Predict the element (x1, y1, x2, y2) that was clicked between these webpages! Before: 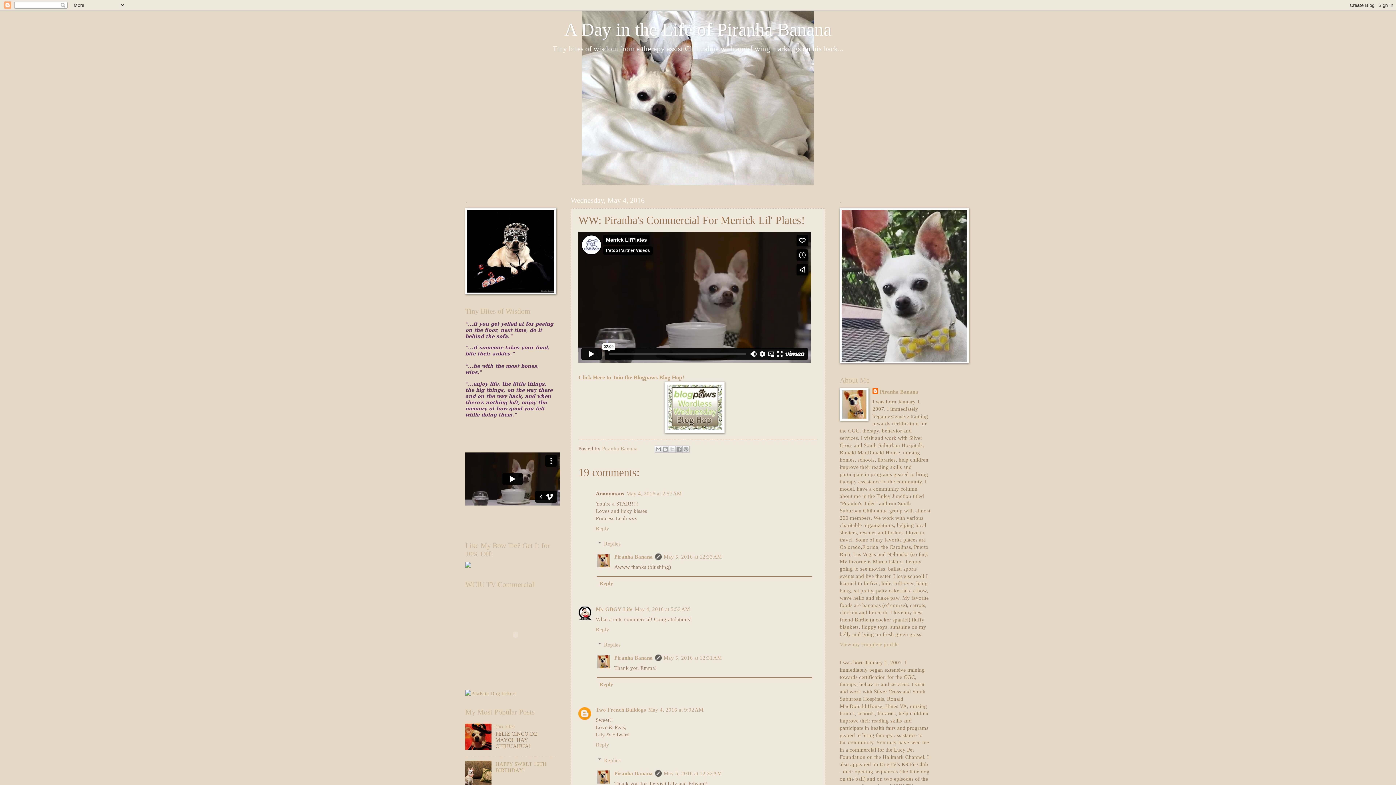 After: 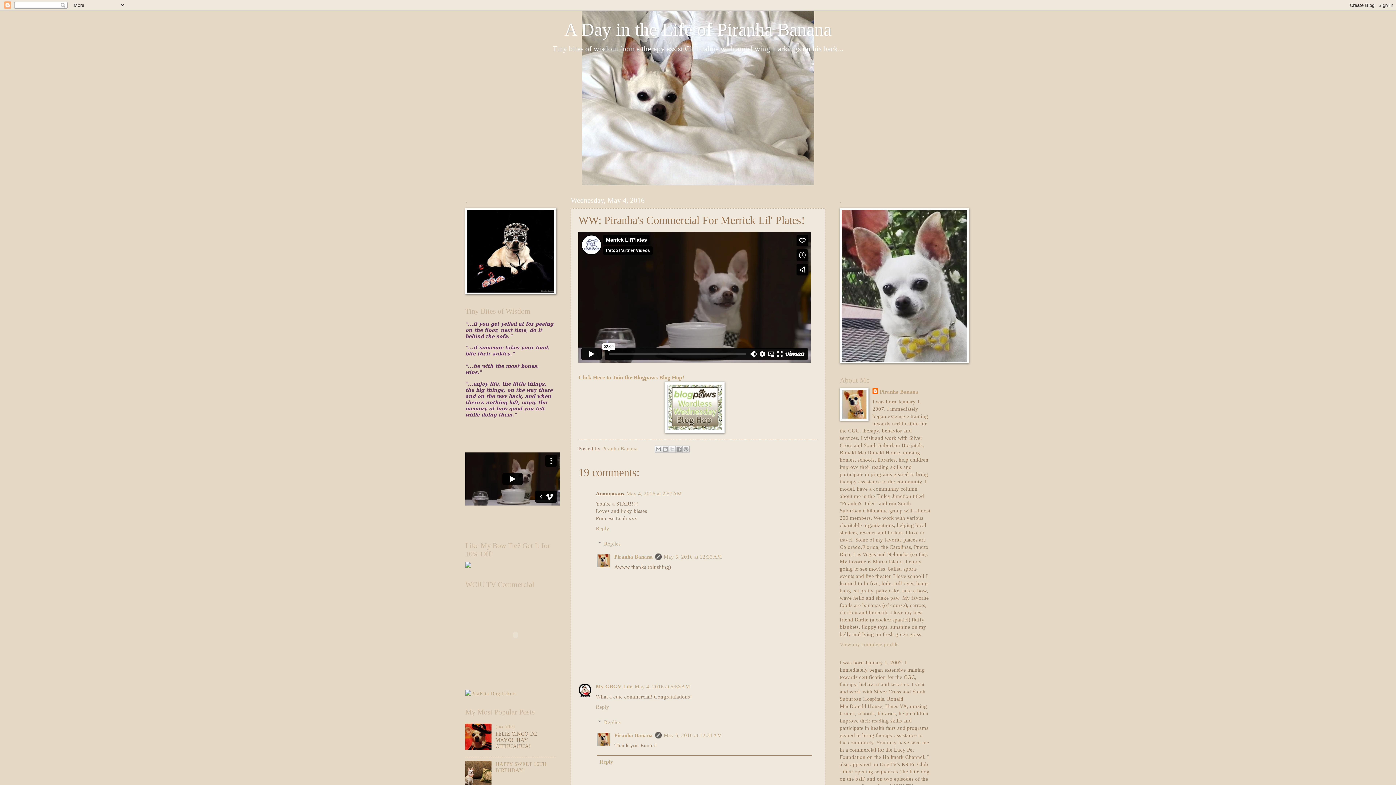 Action: label: Reply bbox: (596, 577, 812, 590)